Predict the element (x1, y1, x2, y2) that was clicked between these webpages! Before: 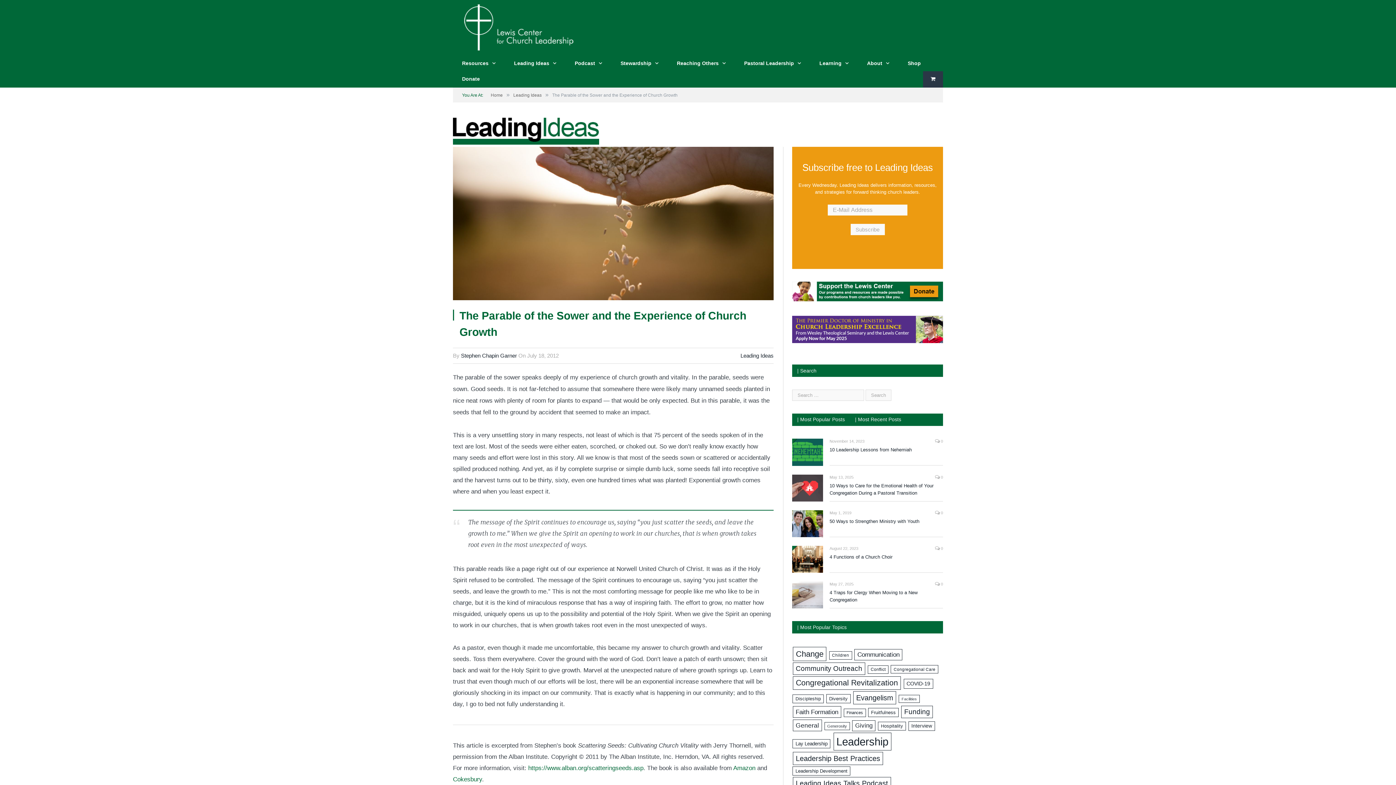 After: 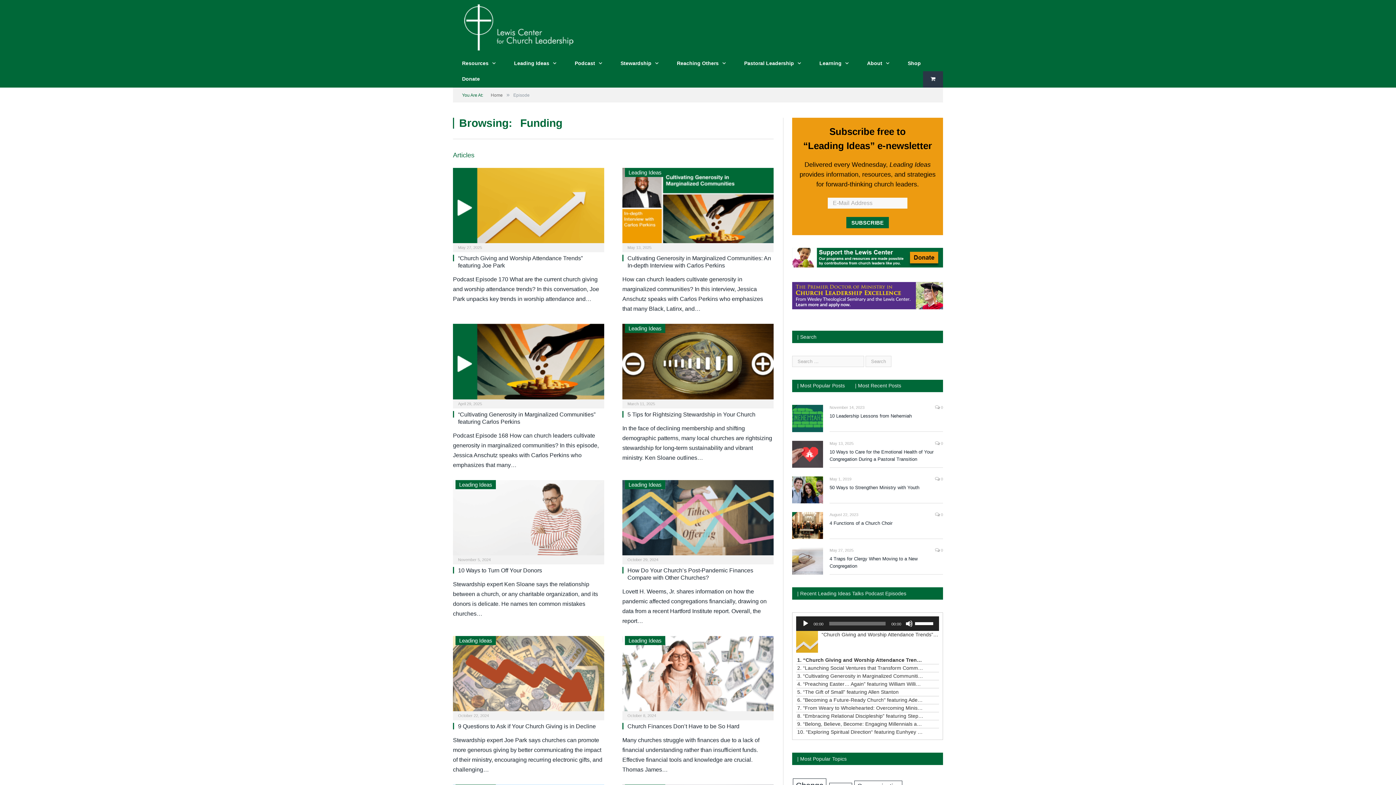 Action: label: Funding (188 items) bbox: (901, 706, 933, 718)